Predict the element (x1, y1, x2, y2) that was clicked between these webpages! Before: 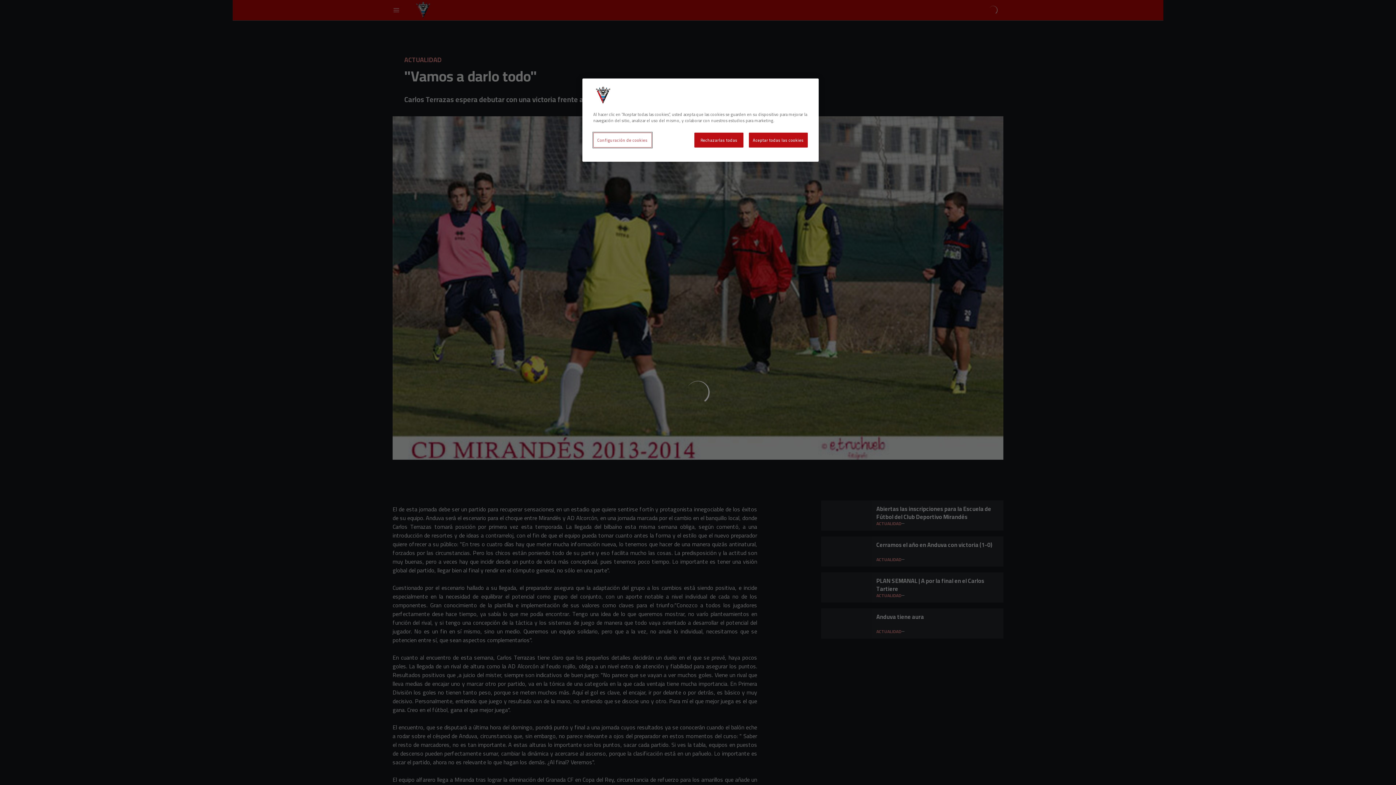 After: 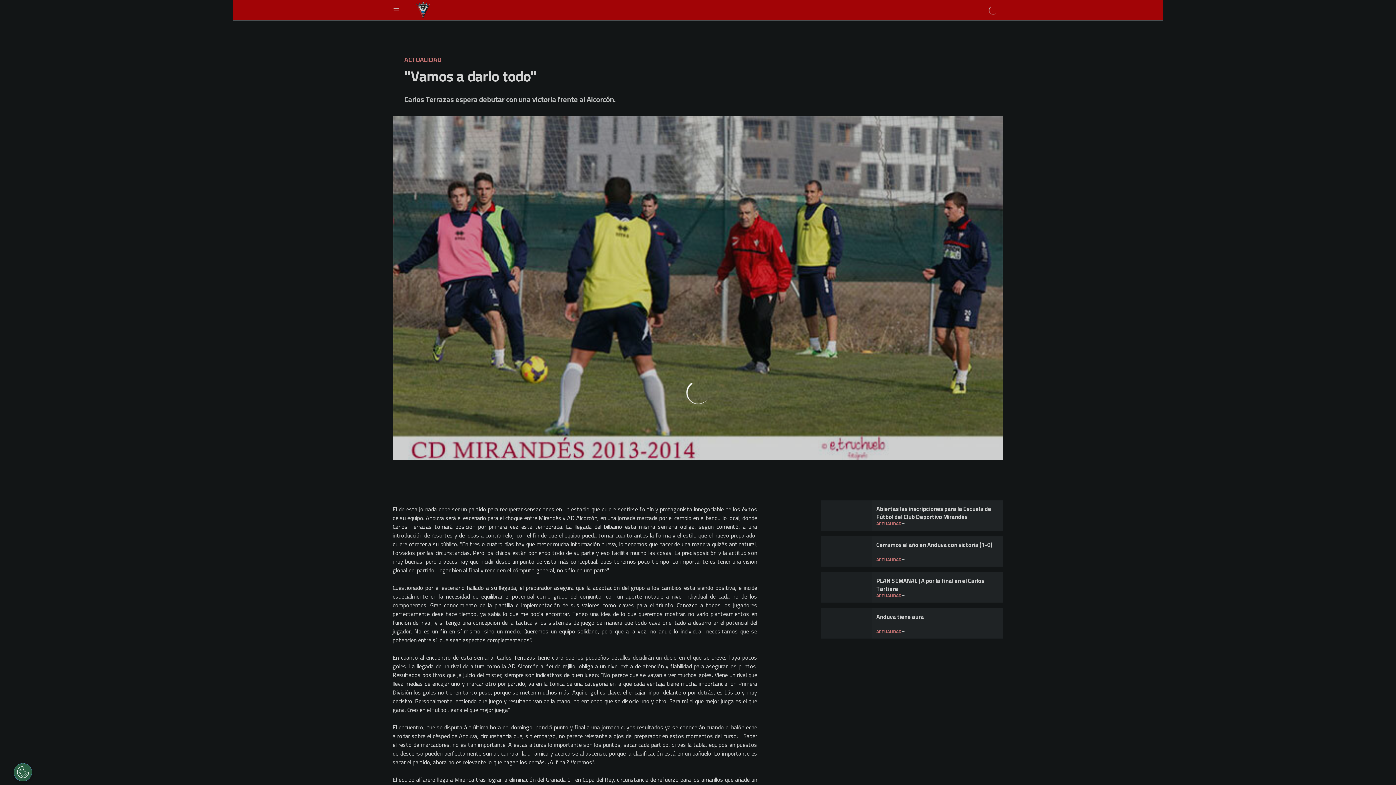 Action: label: Rechazarlas todas bbox: (694, 132, 743, 147)